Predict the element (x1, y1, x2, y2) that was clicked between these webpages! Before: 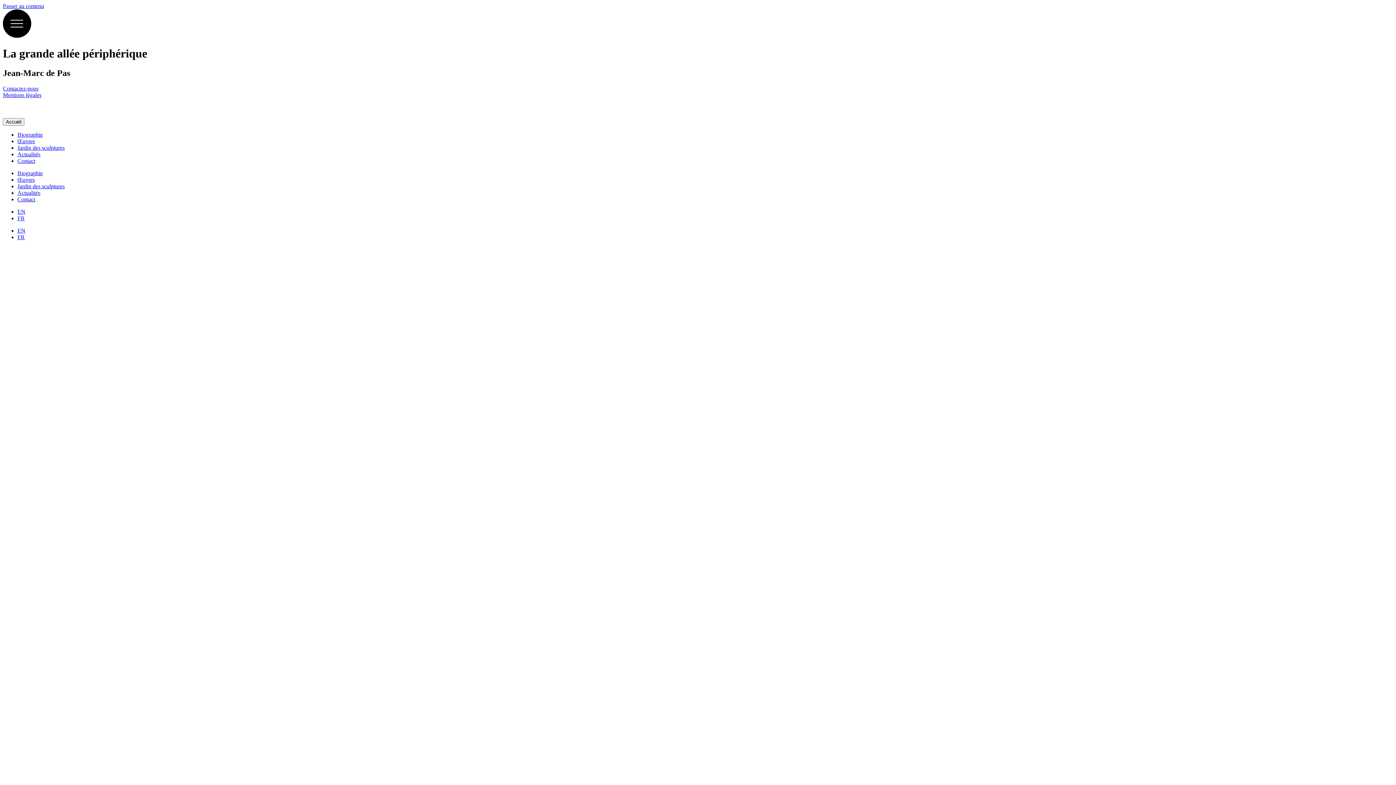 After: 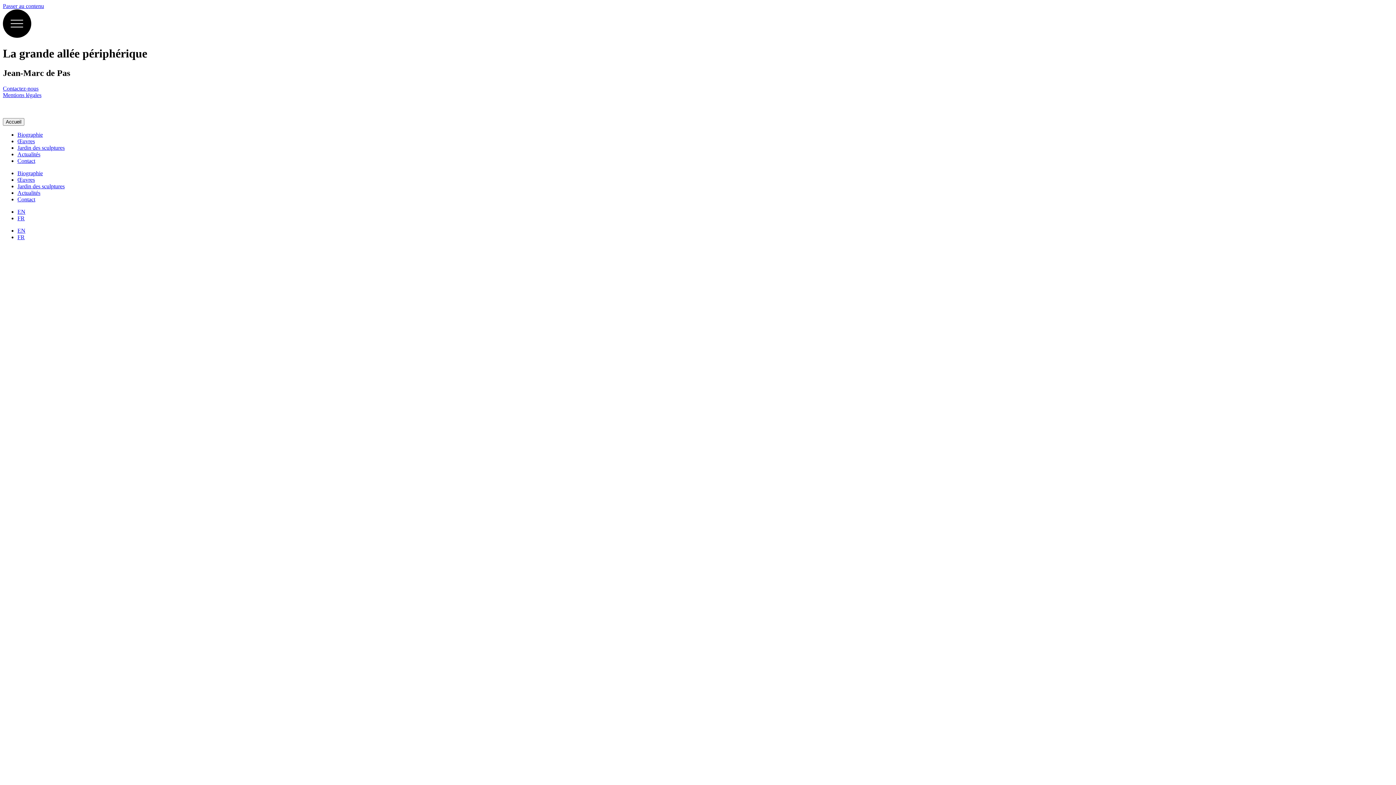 Action: bbox: (2, 32, 31, 38)